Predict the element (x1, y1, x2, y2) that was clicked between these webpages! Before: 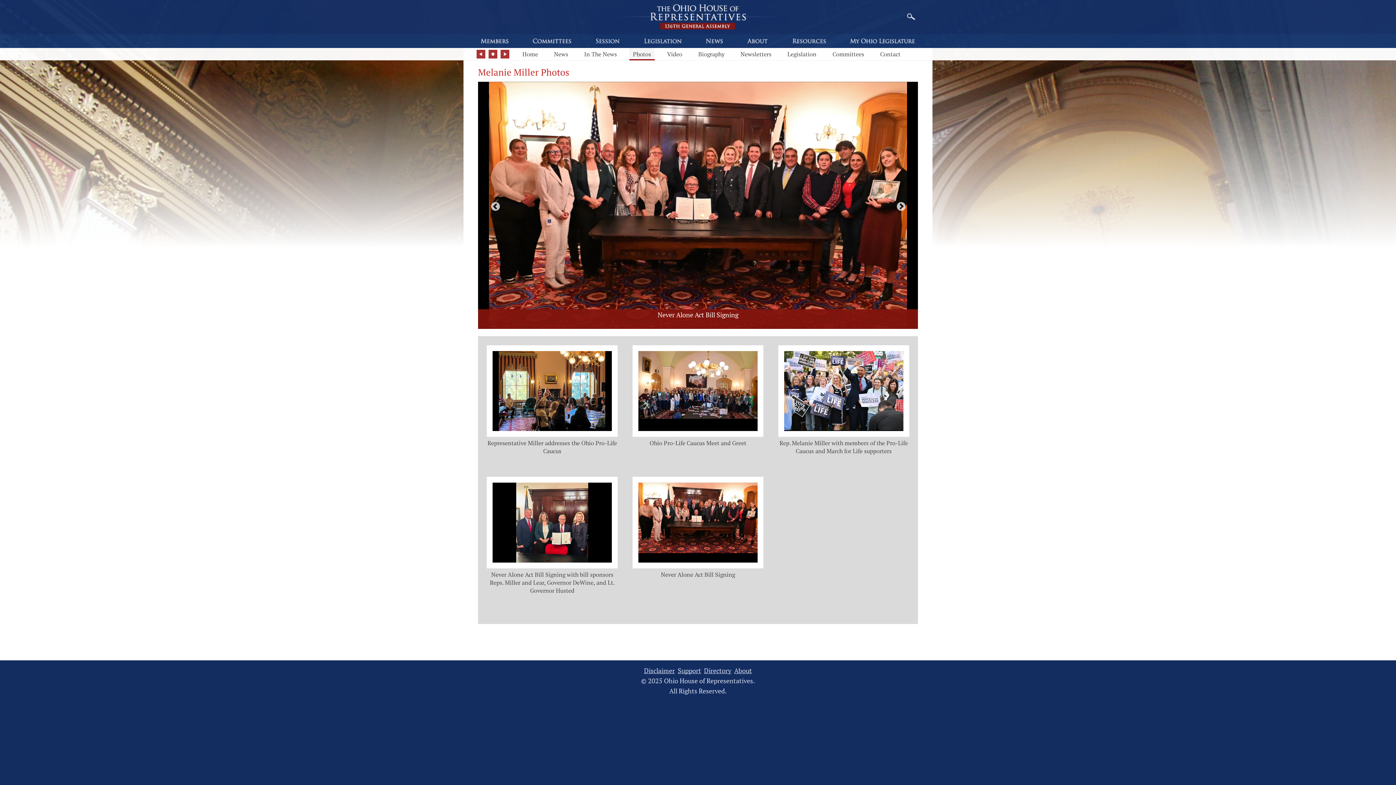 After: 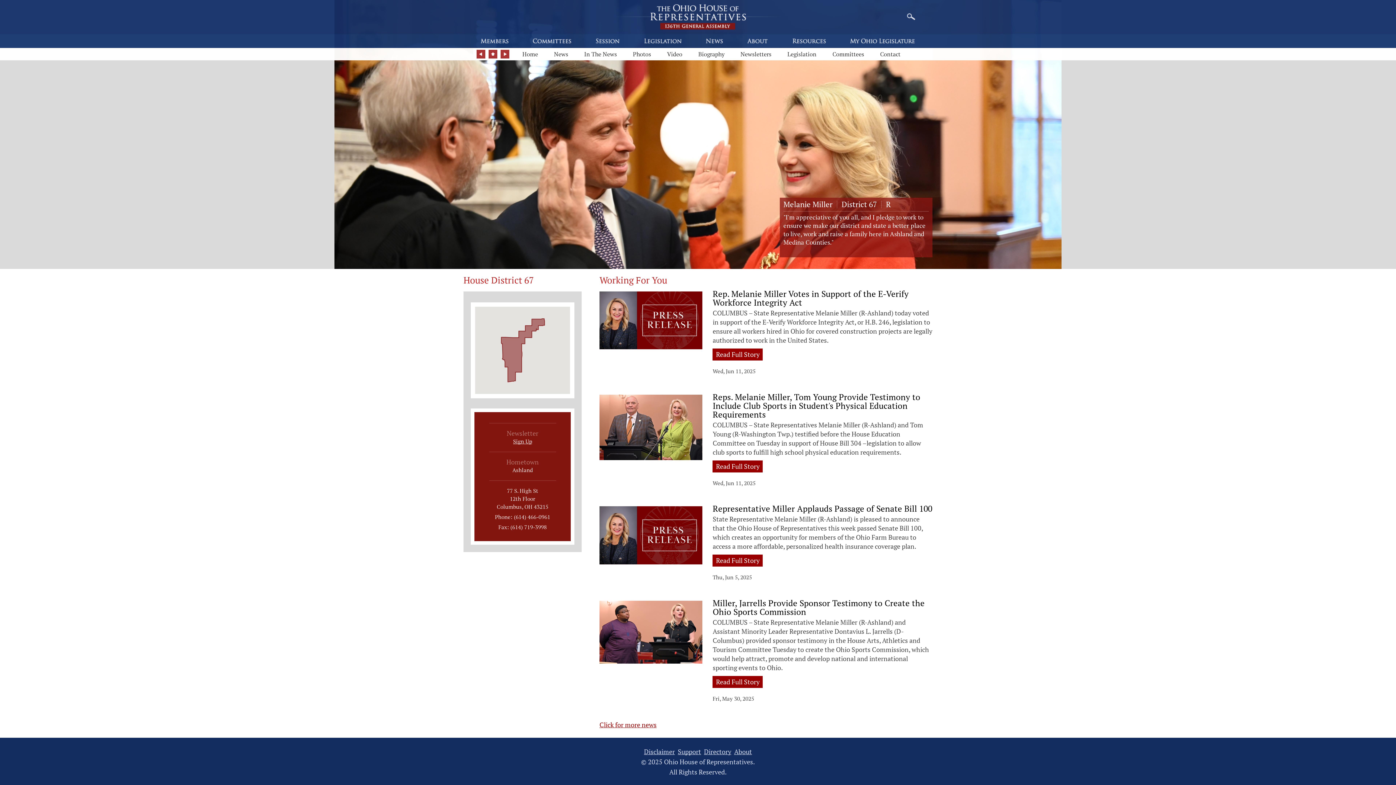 Action: bbox: (518, 48, 541, 60) label: Home